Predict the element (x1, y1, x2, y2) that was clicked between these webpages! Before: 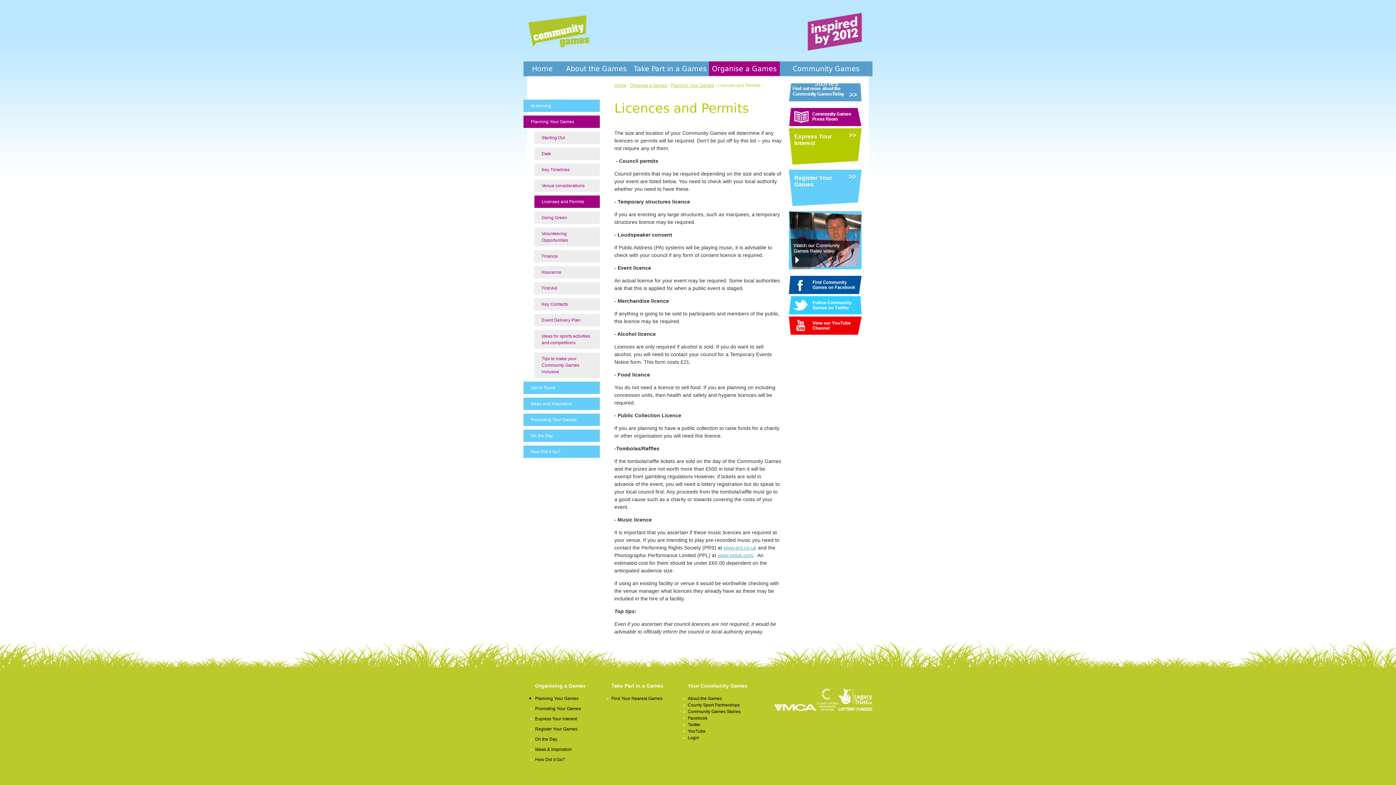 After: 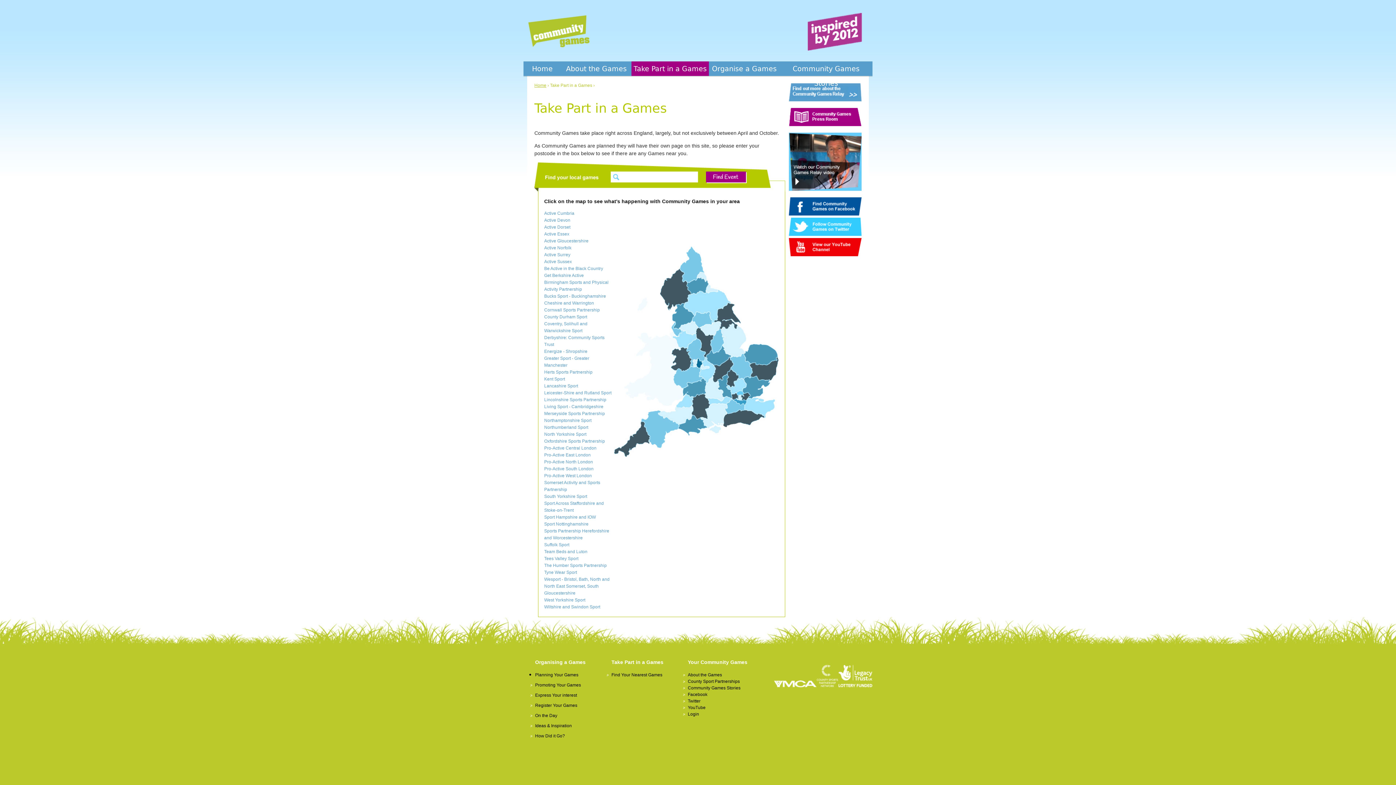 Action: label: Take Part in a Games bbox: (631, 61, 709, 76)